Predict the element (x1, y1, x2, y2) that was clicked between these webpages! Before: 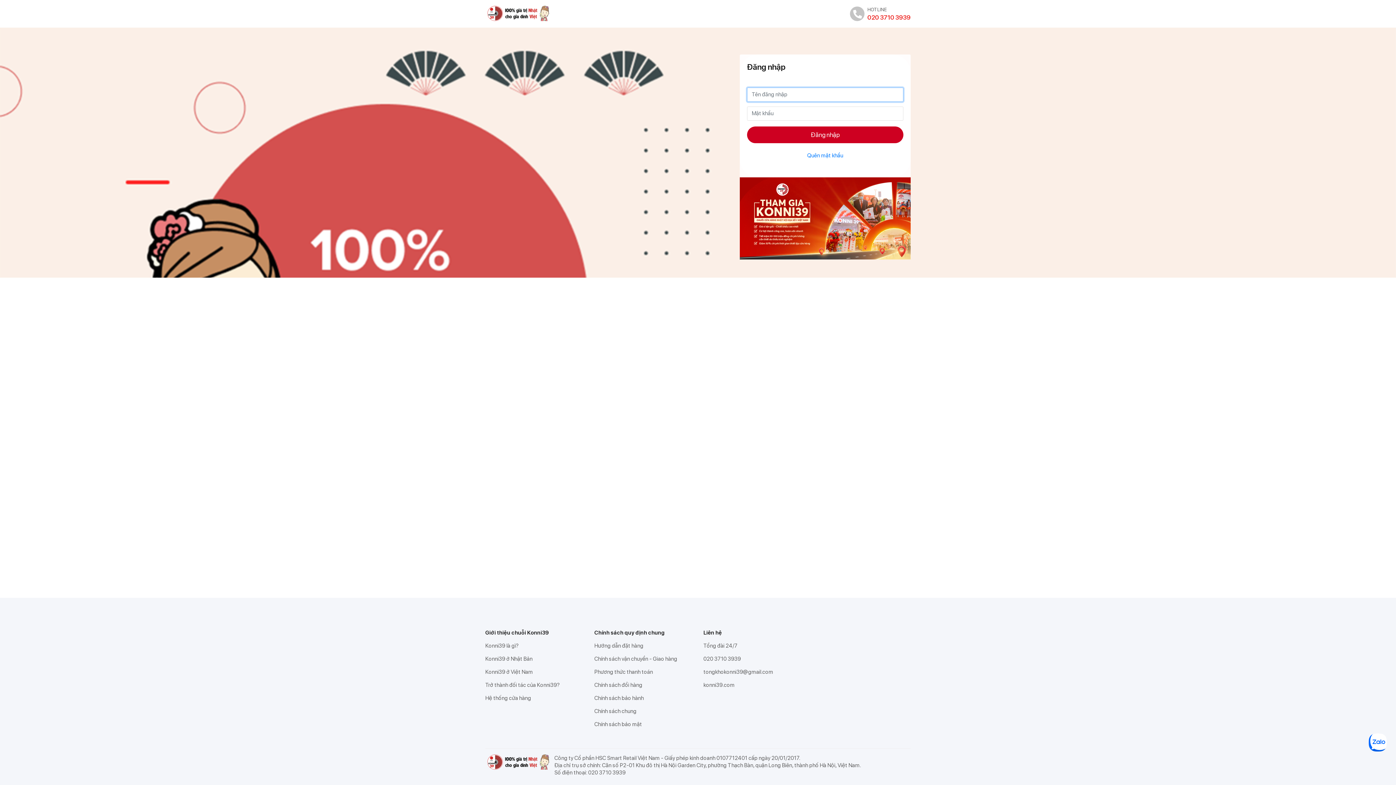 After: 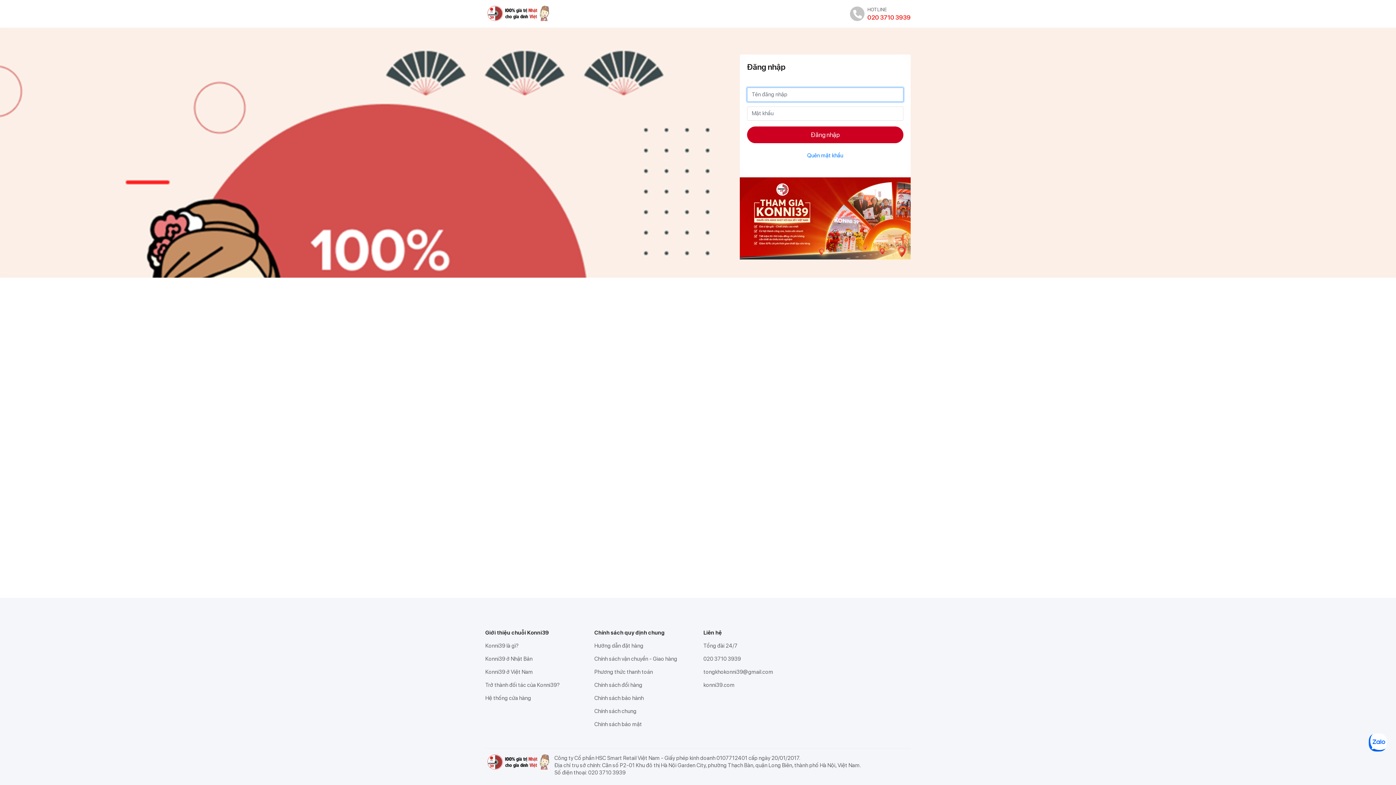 Action: label: Chính sách bảo mật bbox: (594, 718, 692, 731)